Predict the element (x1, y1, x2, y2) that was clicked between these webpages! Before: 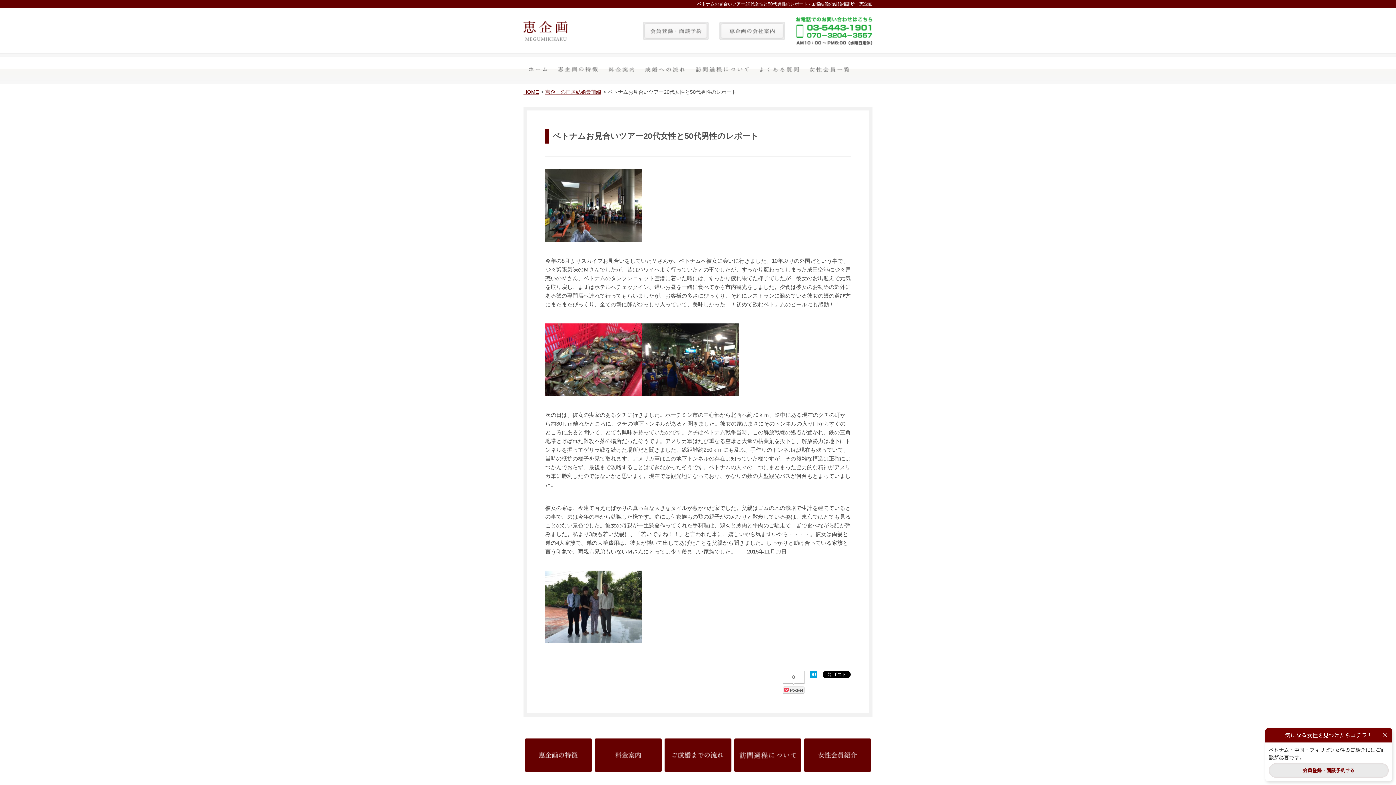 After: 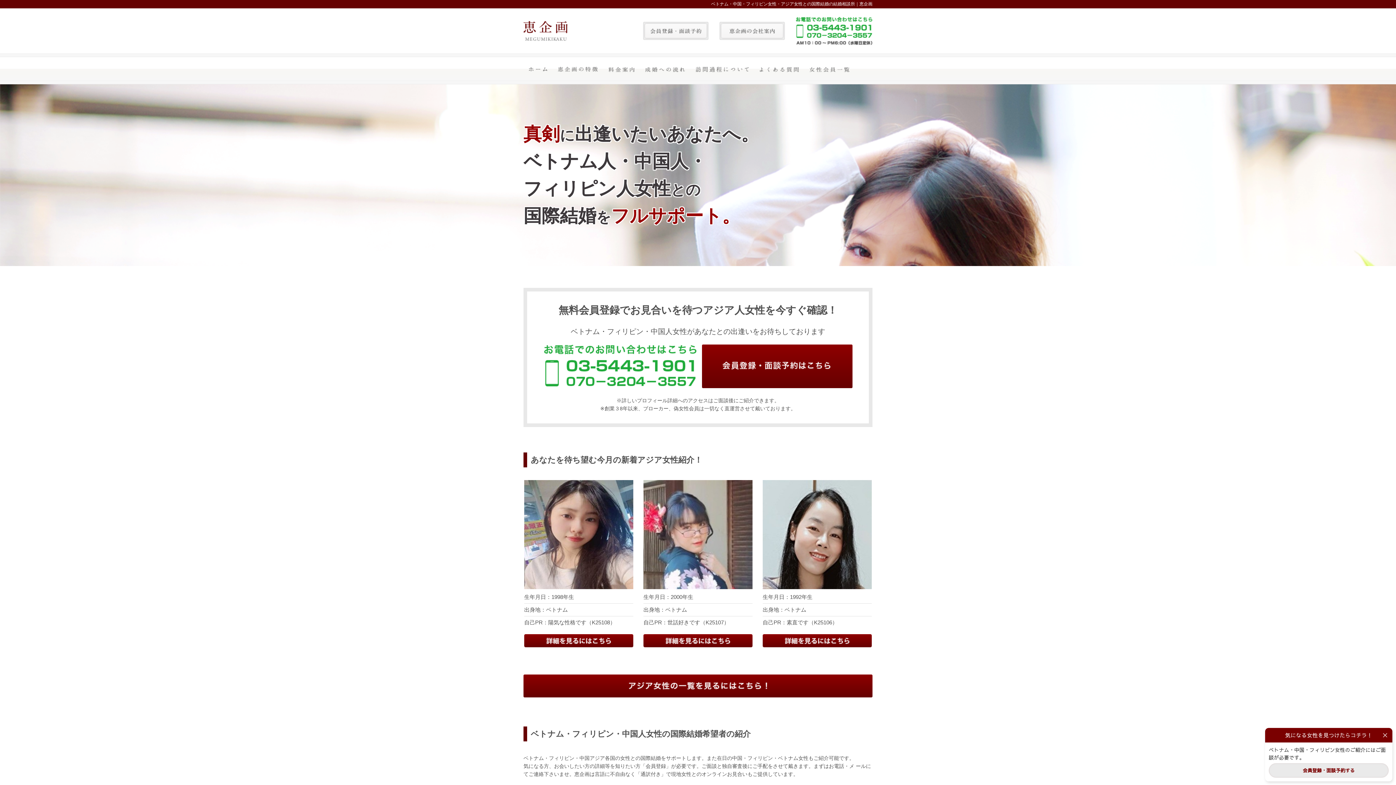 Action: bbox: (523, 53, 552, 82)